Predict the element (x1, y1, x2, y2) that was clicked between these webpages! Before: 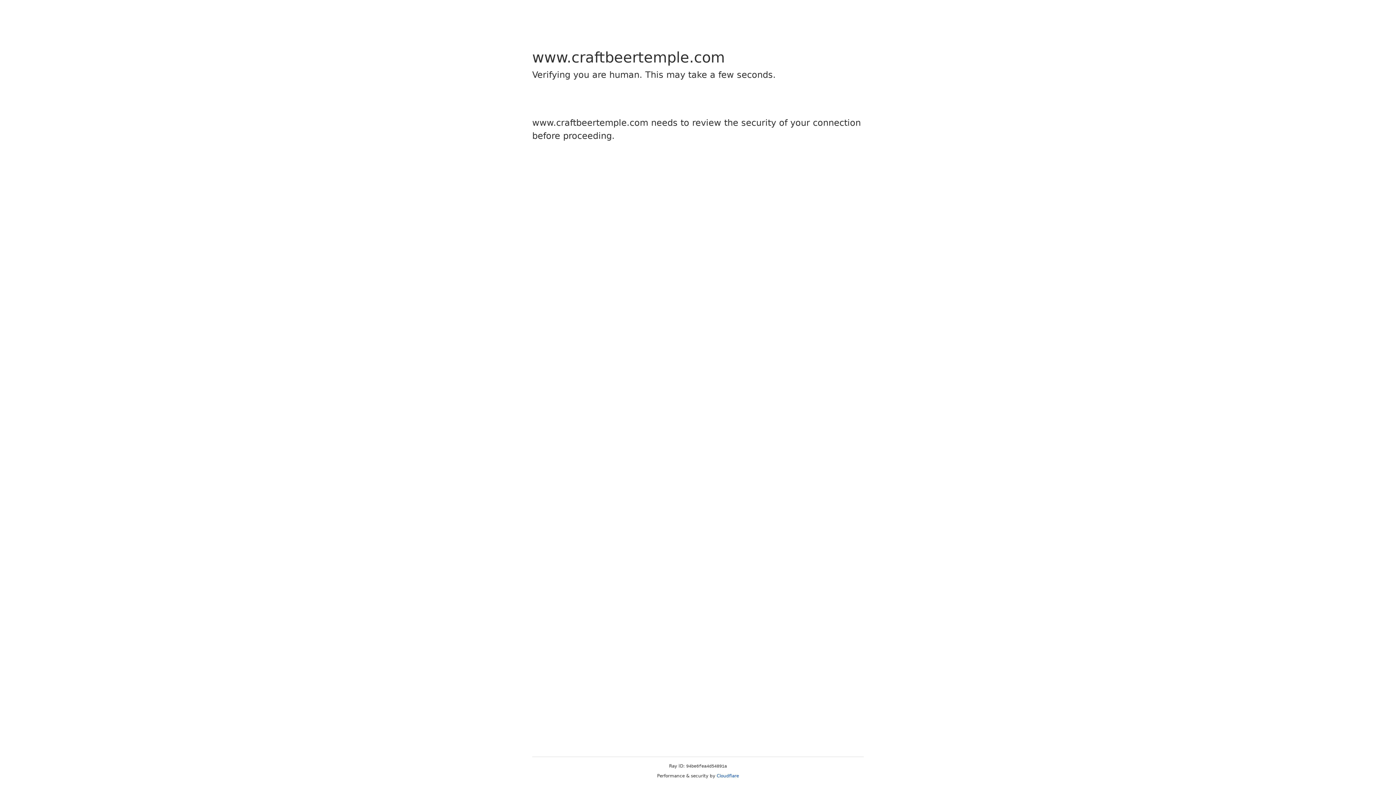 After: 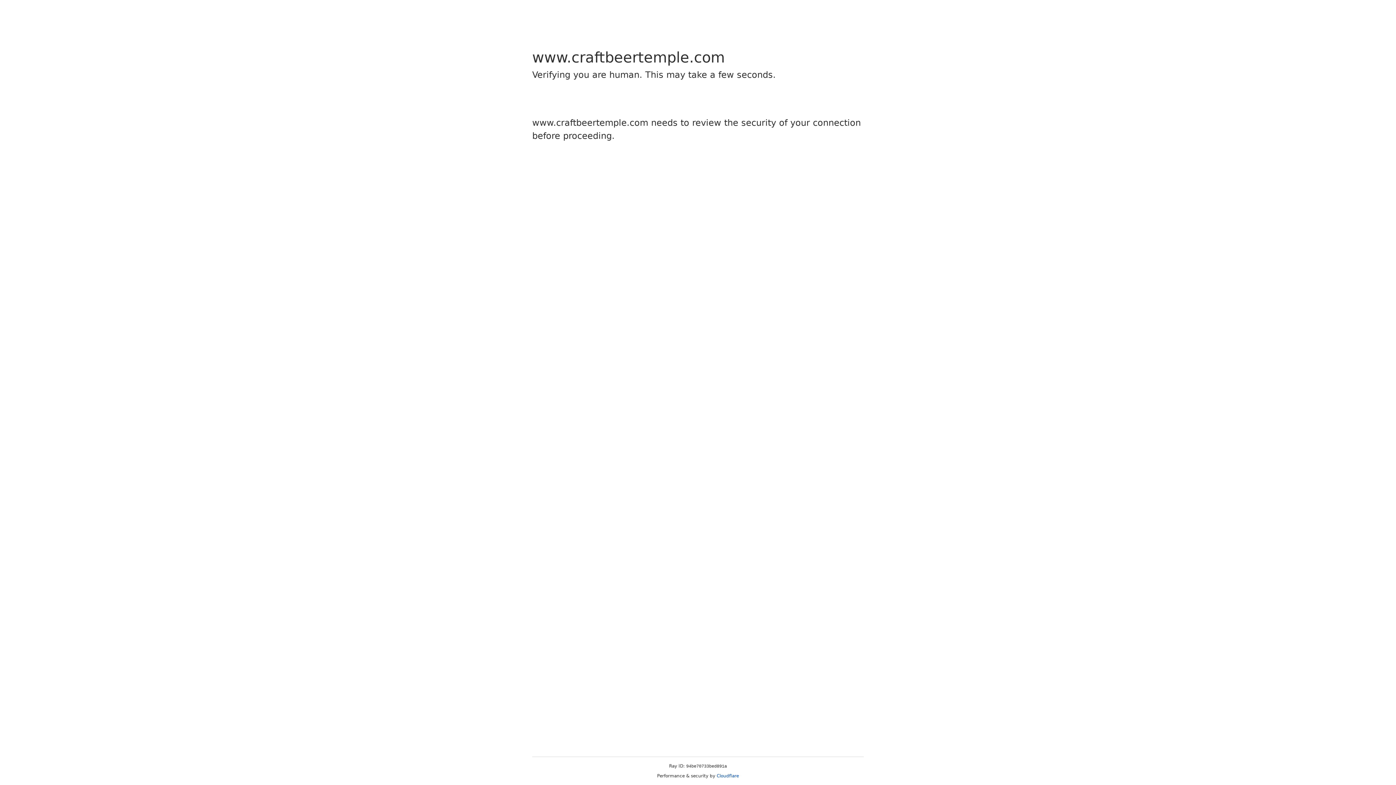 Action: bbox: (716, 773, 739, 778) label: Cloudflare